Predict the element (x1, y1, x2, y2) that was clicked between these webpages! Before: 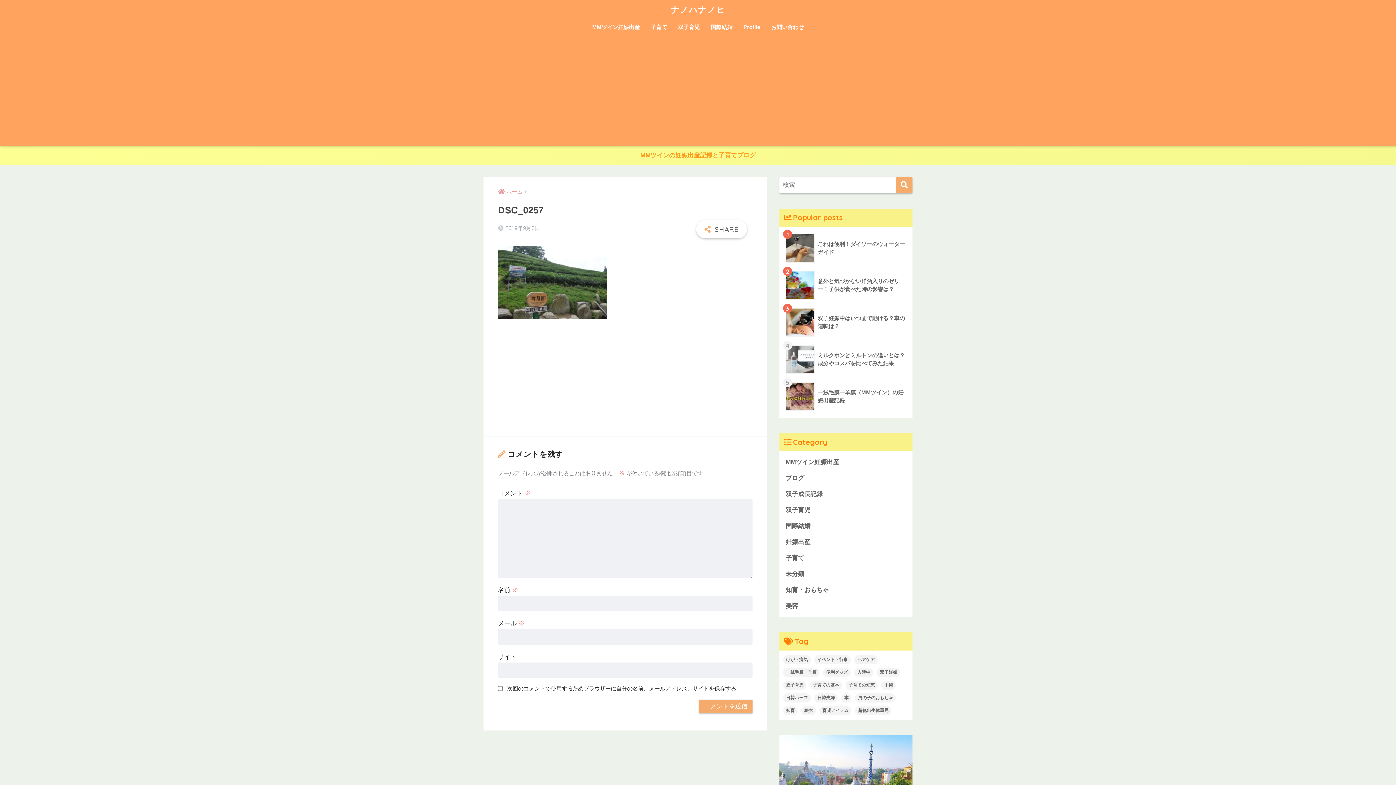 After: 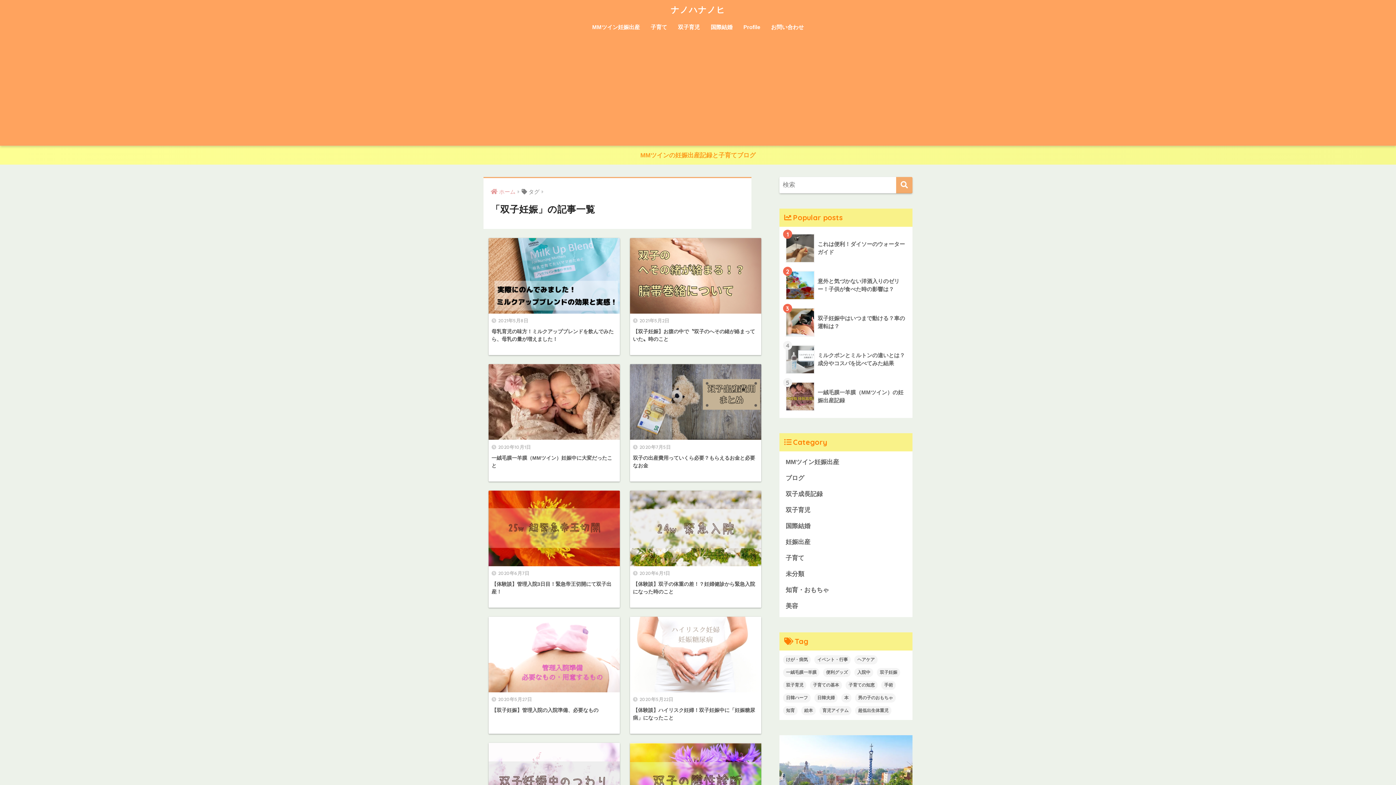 Action: label: 双子妊娠 (14個の項目) bbox: (877, 668, 900, 677)